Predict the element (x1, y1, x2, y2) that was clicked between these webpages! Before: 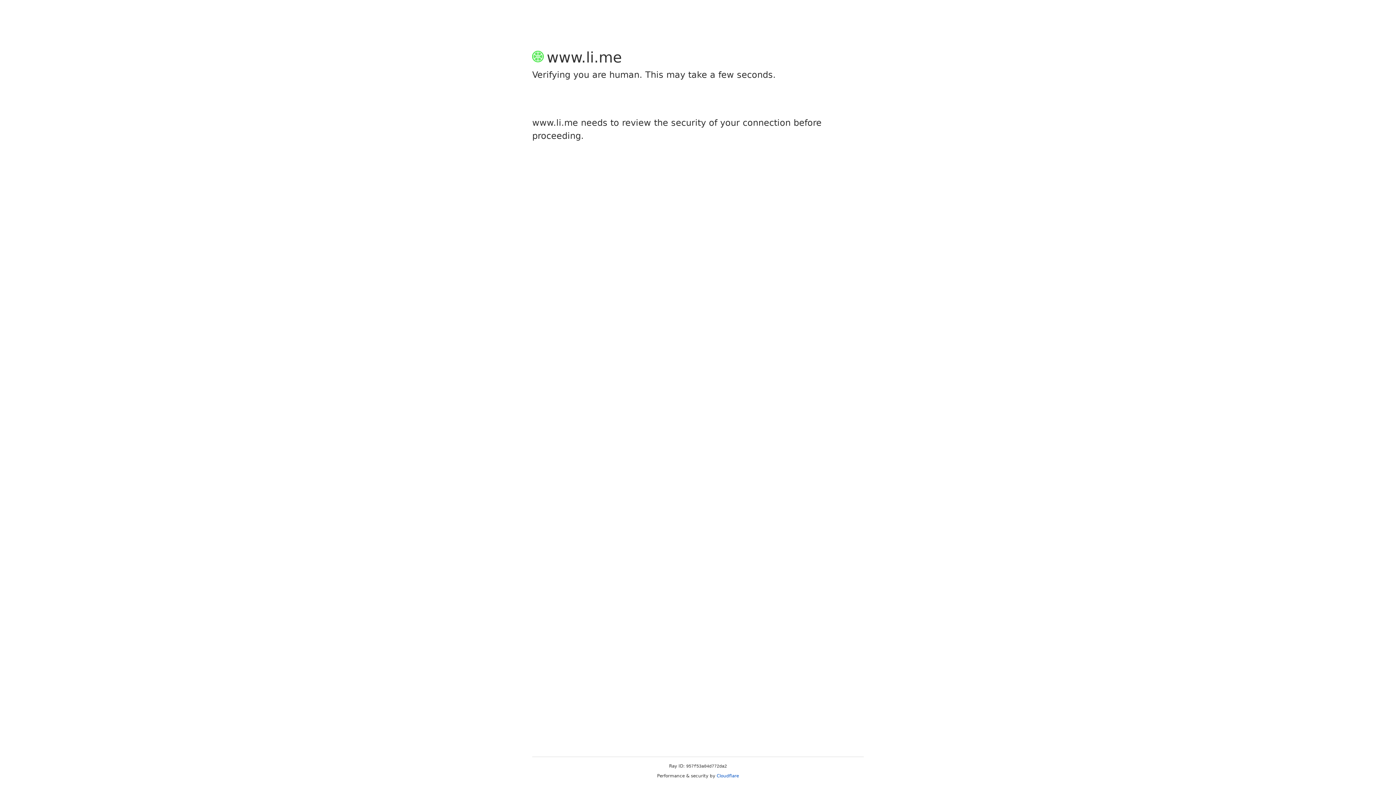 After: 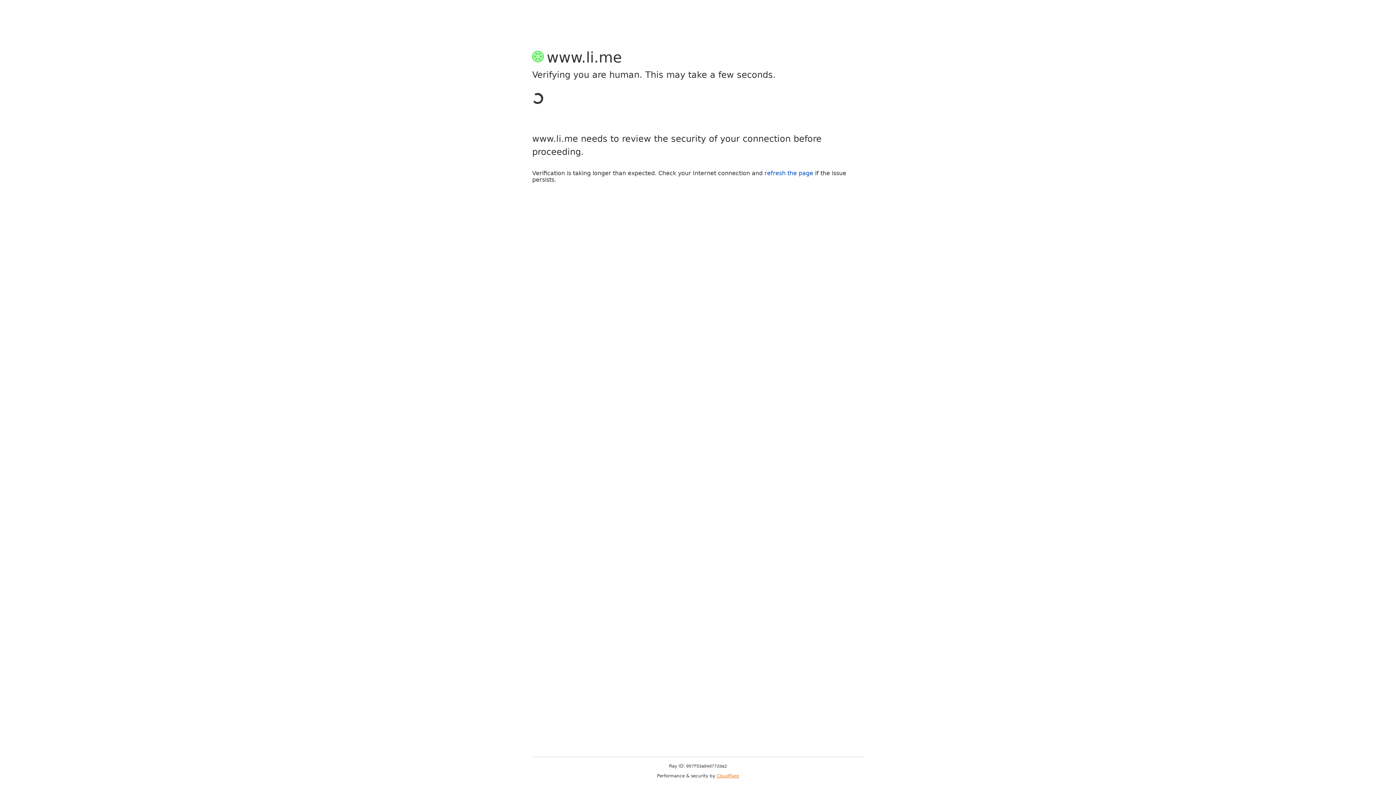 Action: label: Cloudflare bbox: (716, 773, 739, 778)